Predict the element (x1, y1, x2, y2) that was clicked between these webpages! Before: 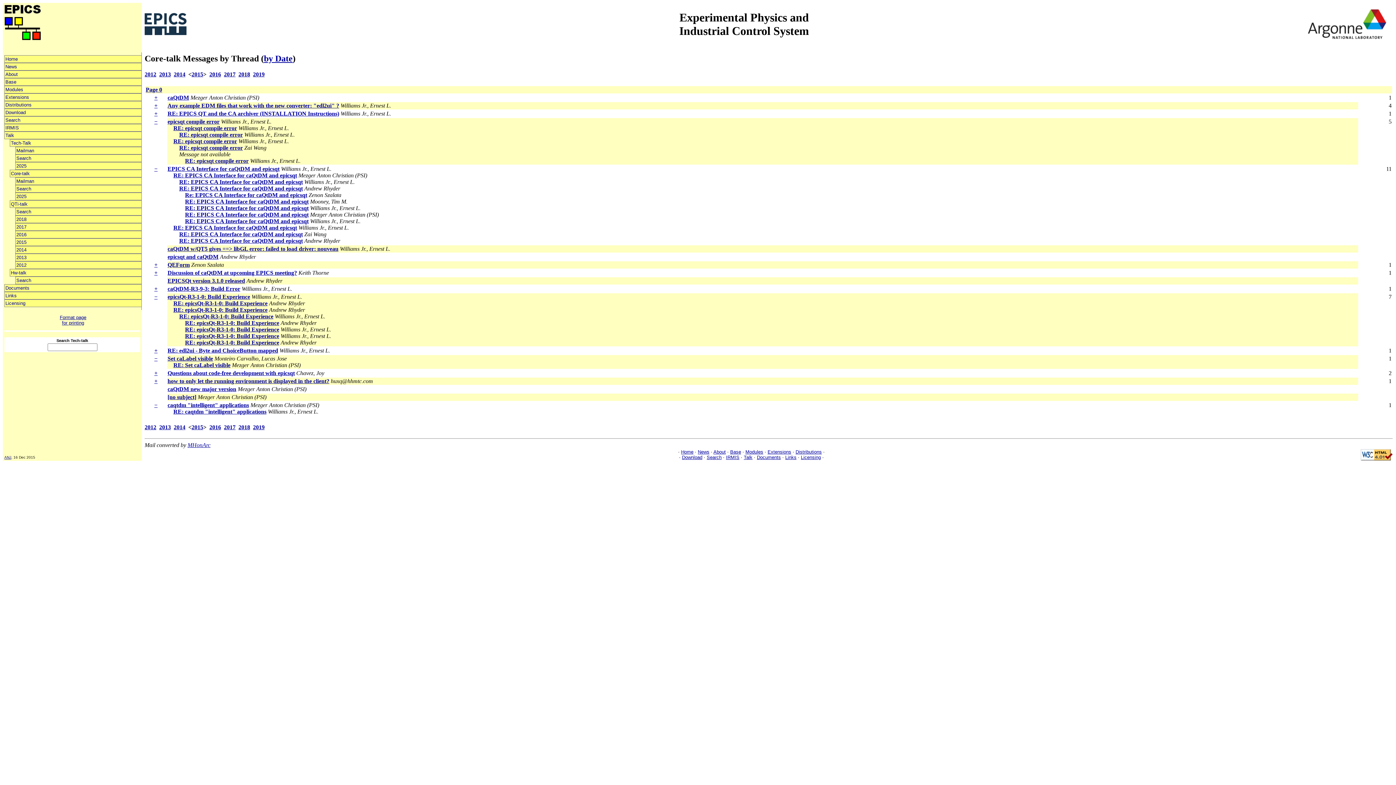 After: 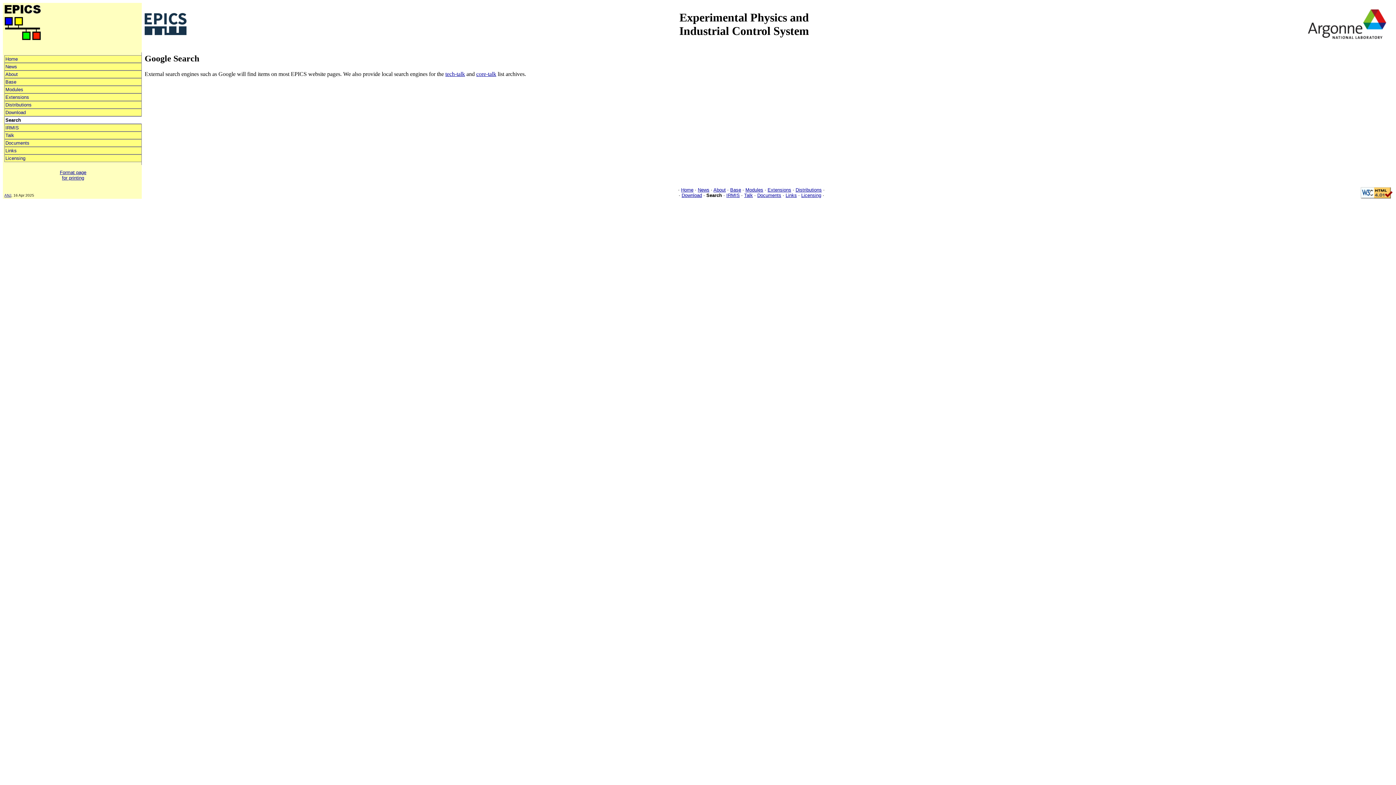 Action: bbox: (706, 454, 721, 460) label: Search